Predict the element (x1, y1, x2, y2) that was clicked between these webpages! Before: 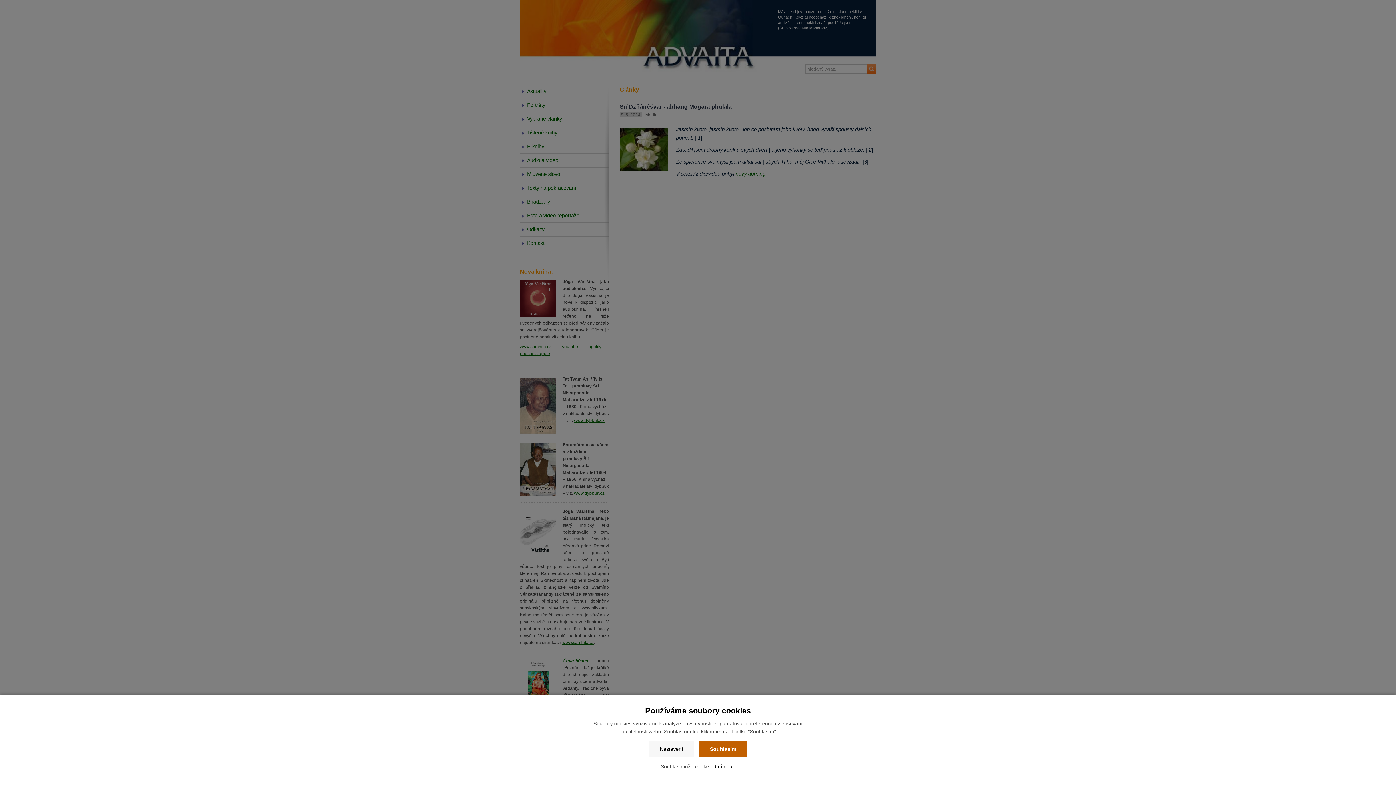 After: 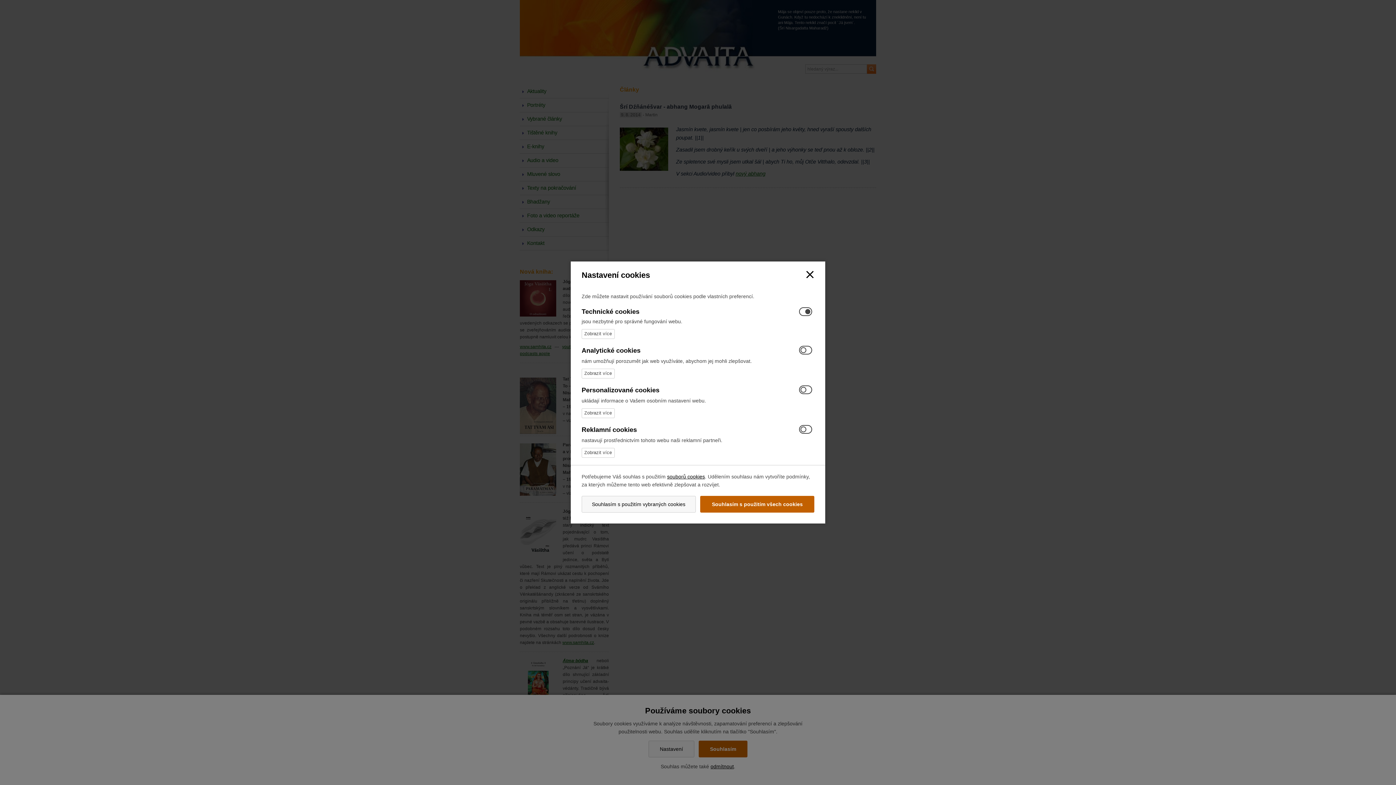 Action: bbox: (648, 741, 694, 757) label: Nastavení